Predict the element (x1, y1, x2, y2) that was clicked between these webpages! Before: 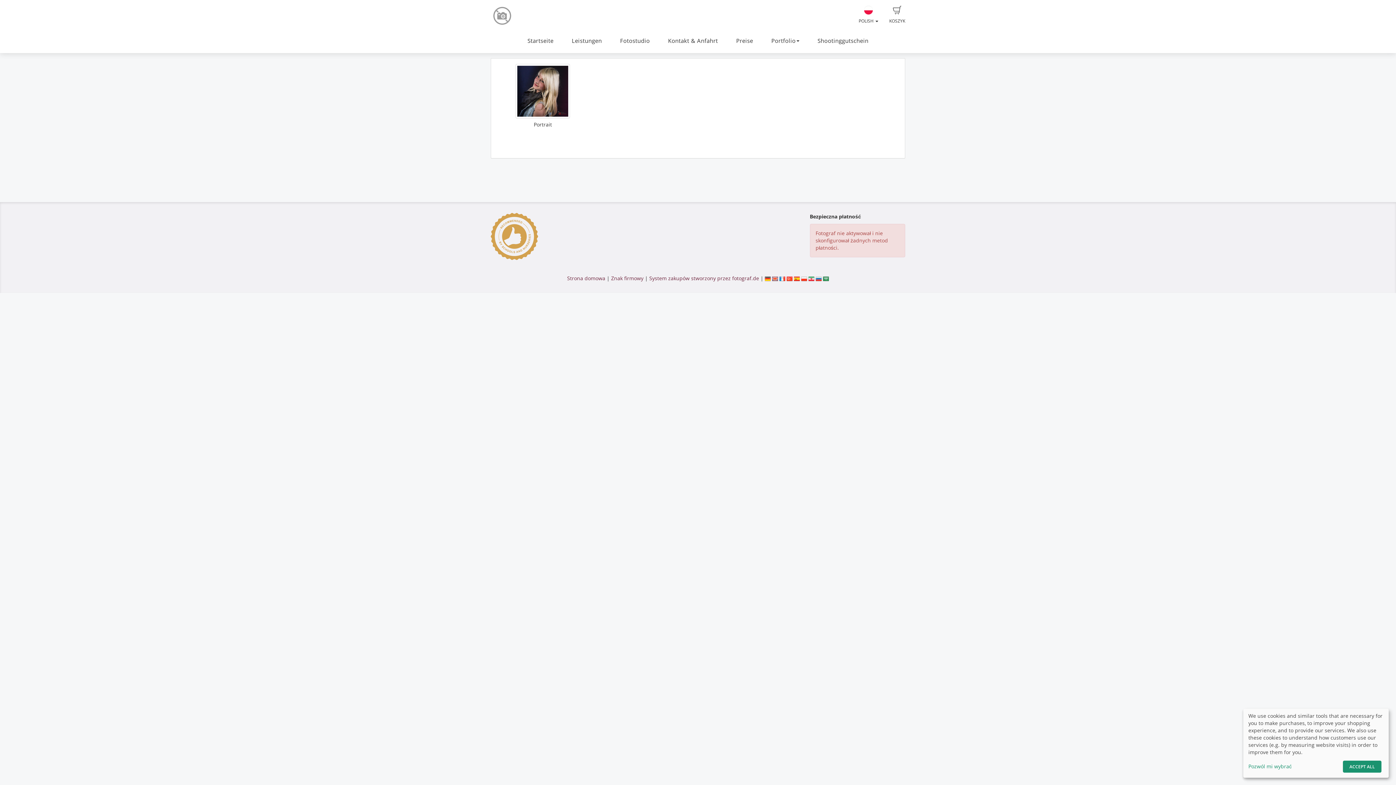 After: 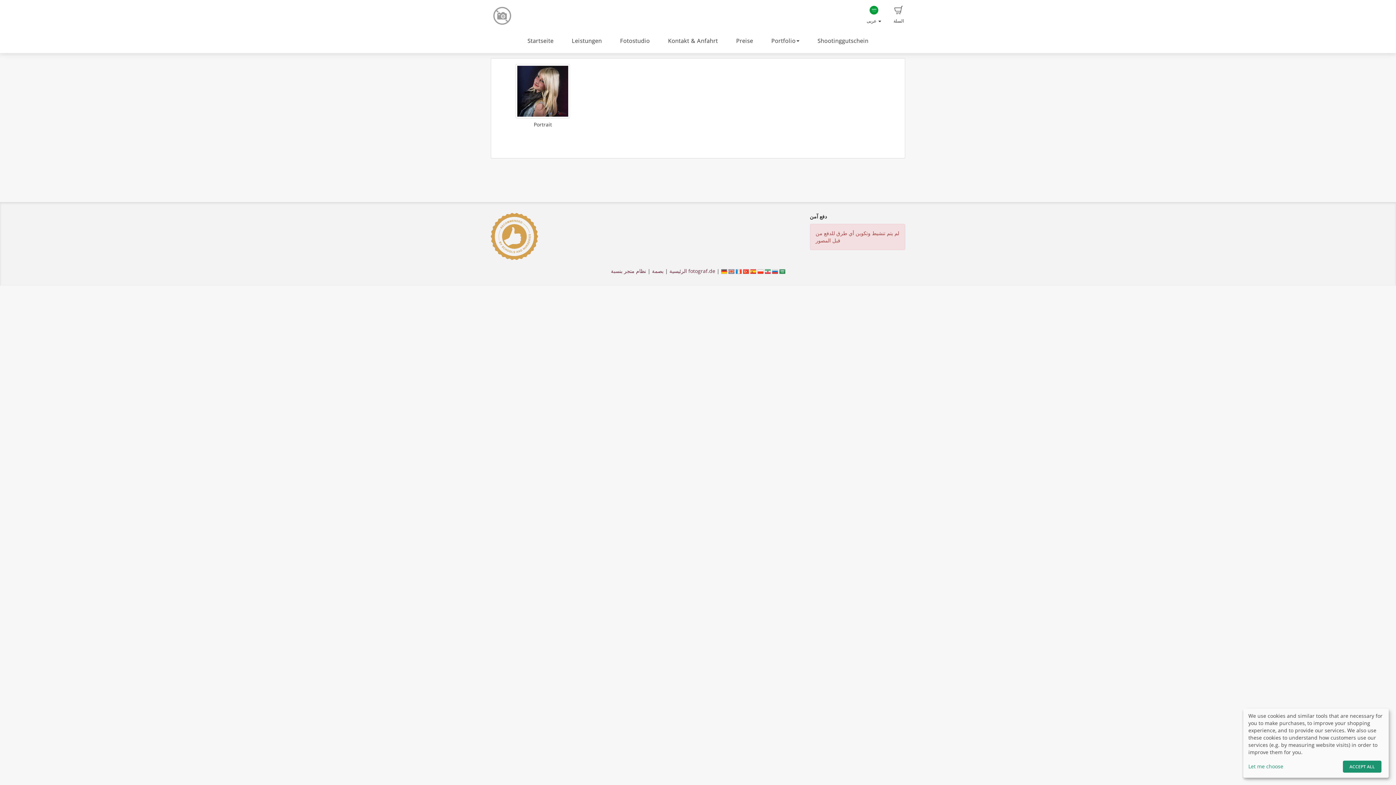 Action: bbox: (823, 274, 829, 281)